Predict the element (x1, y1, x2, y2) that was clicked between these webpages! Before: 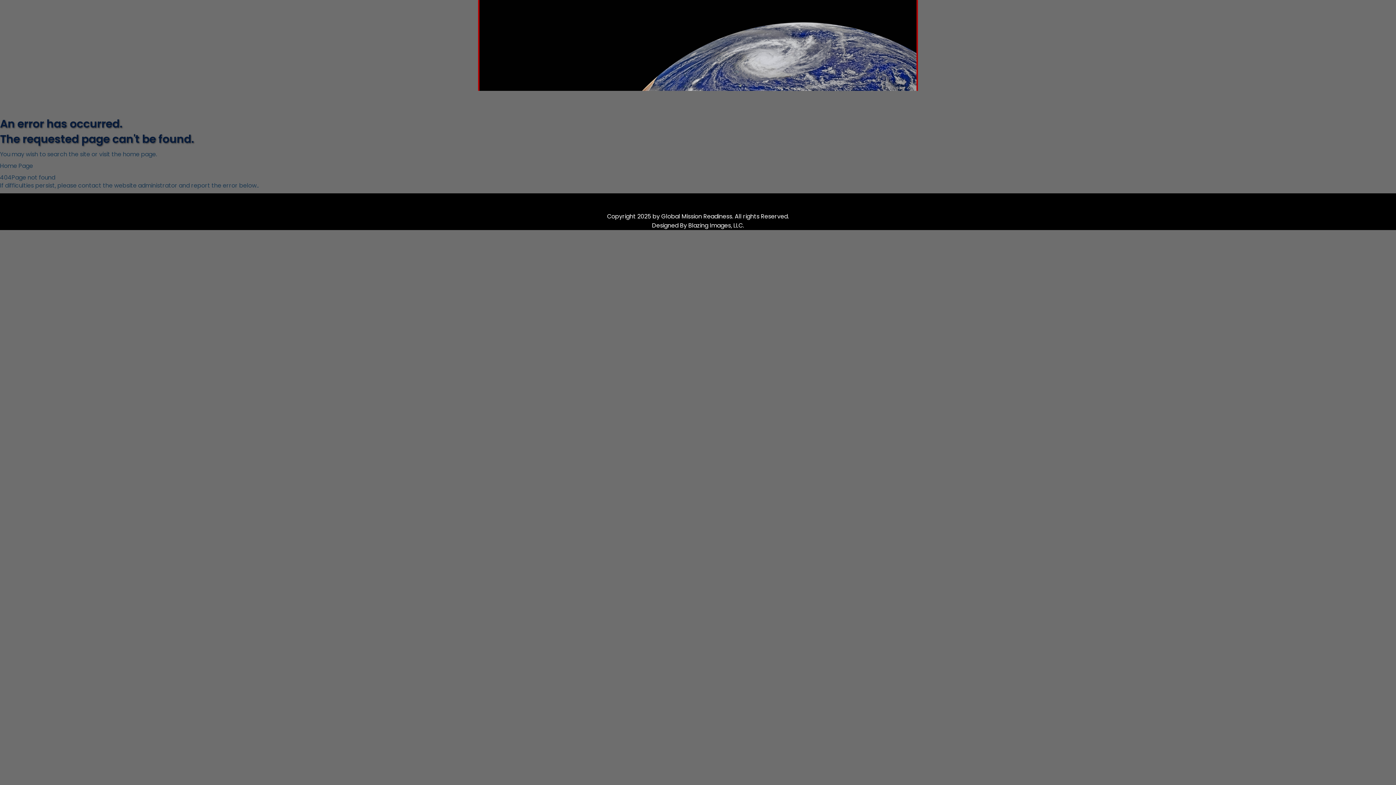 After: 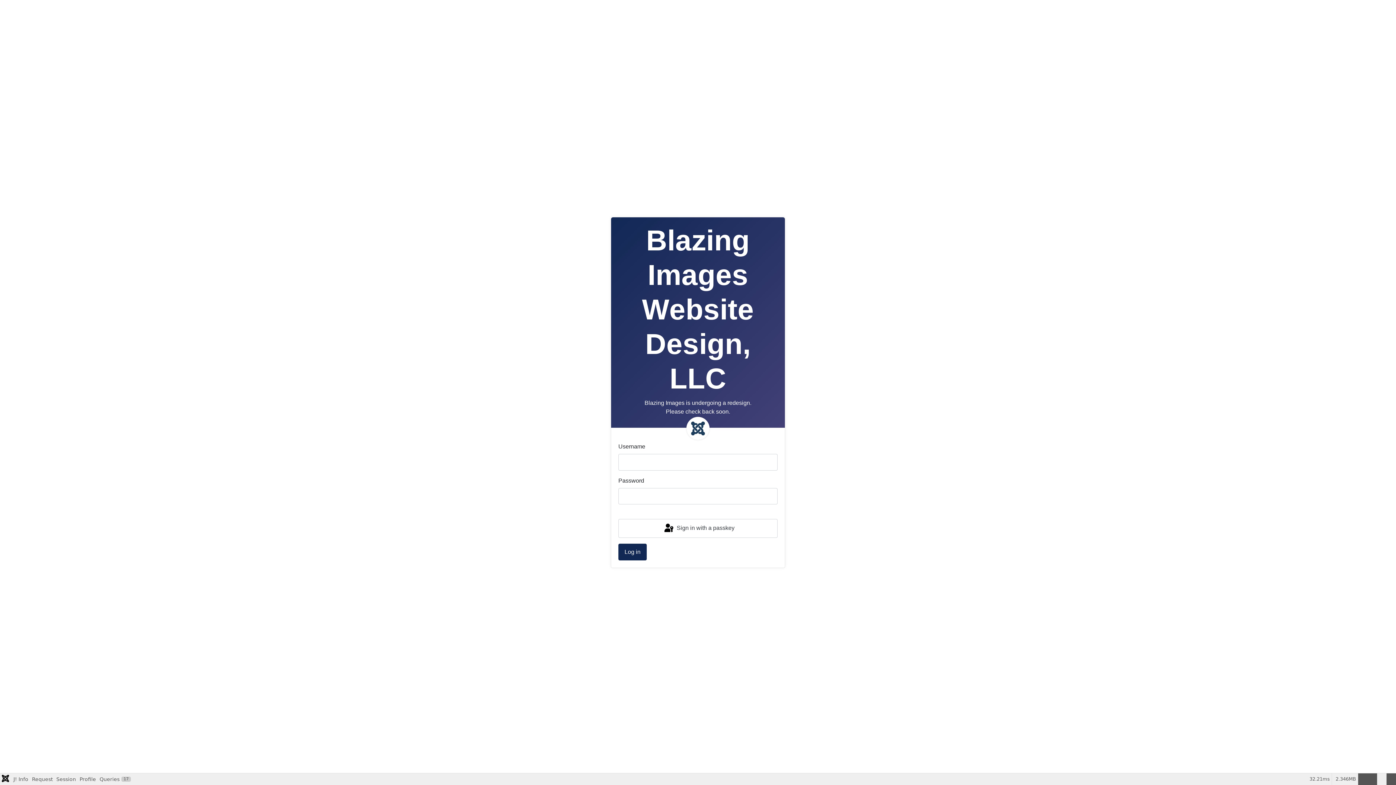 Action: bbox: (607, 212, 789, 220) label: Copyright 2025 by Global Mission Readiness. All rights Reserved.